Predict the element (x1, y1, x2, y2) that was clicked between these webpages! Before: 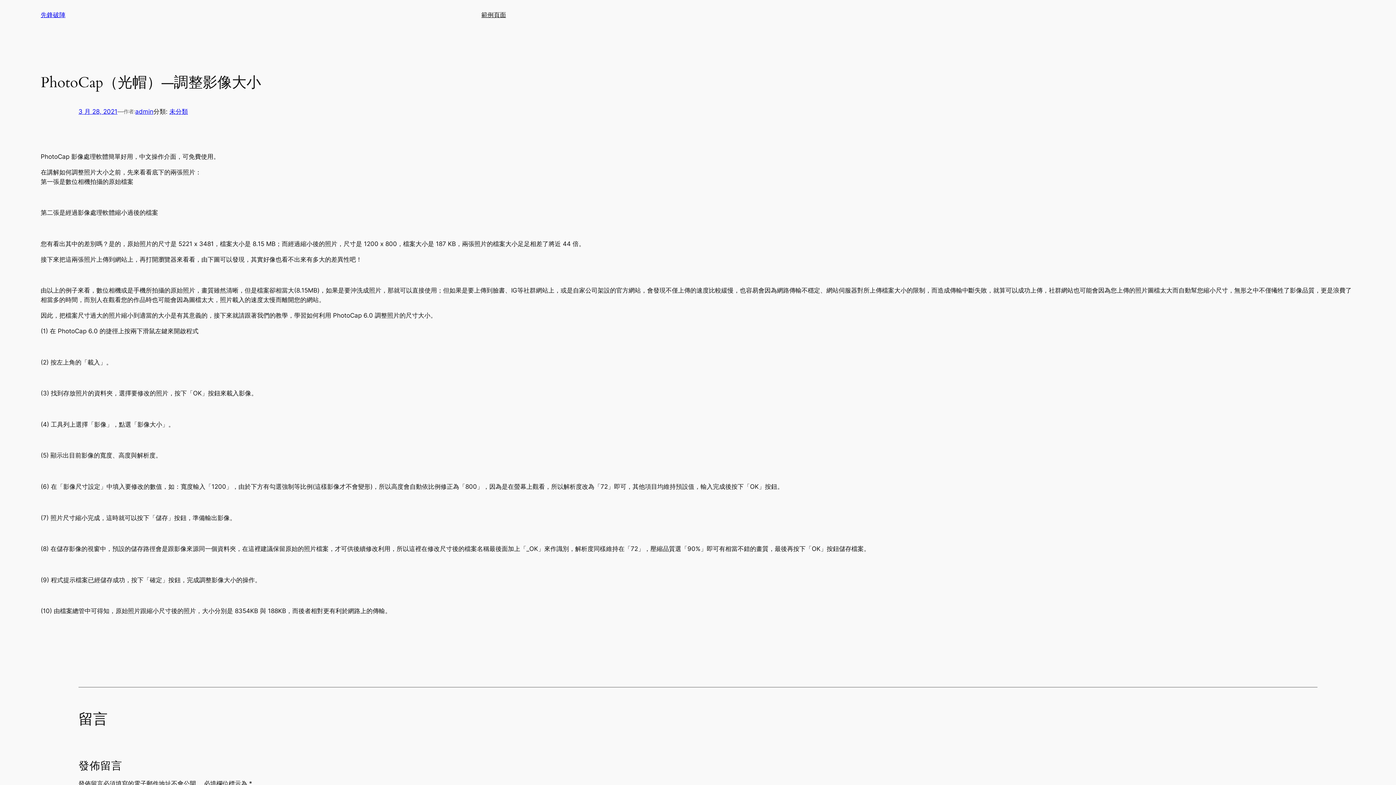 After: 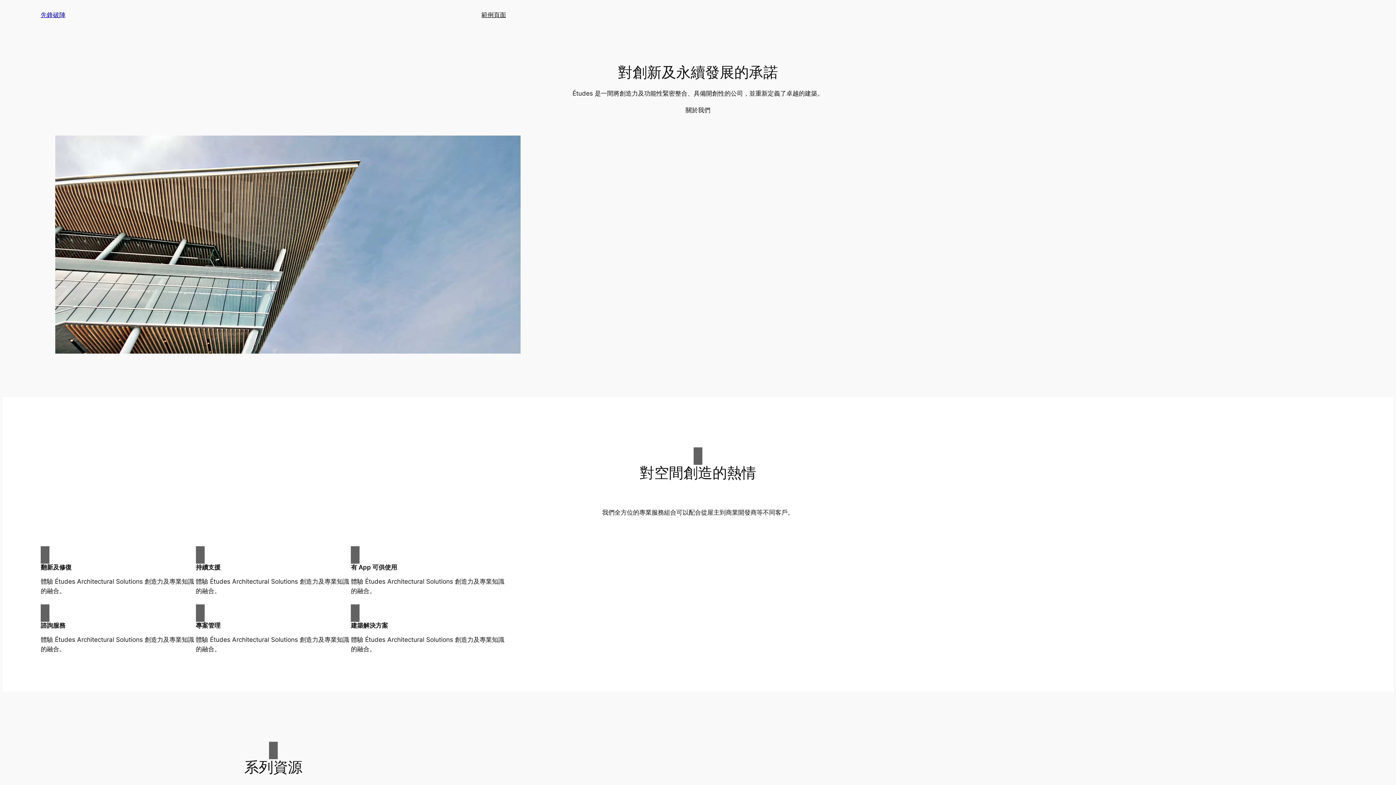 Action: bbox: (40, 11, 65, 18) label: 先鋒破陣